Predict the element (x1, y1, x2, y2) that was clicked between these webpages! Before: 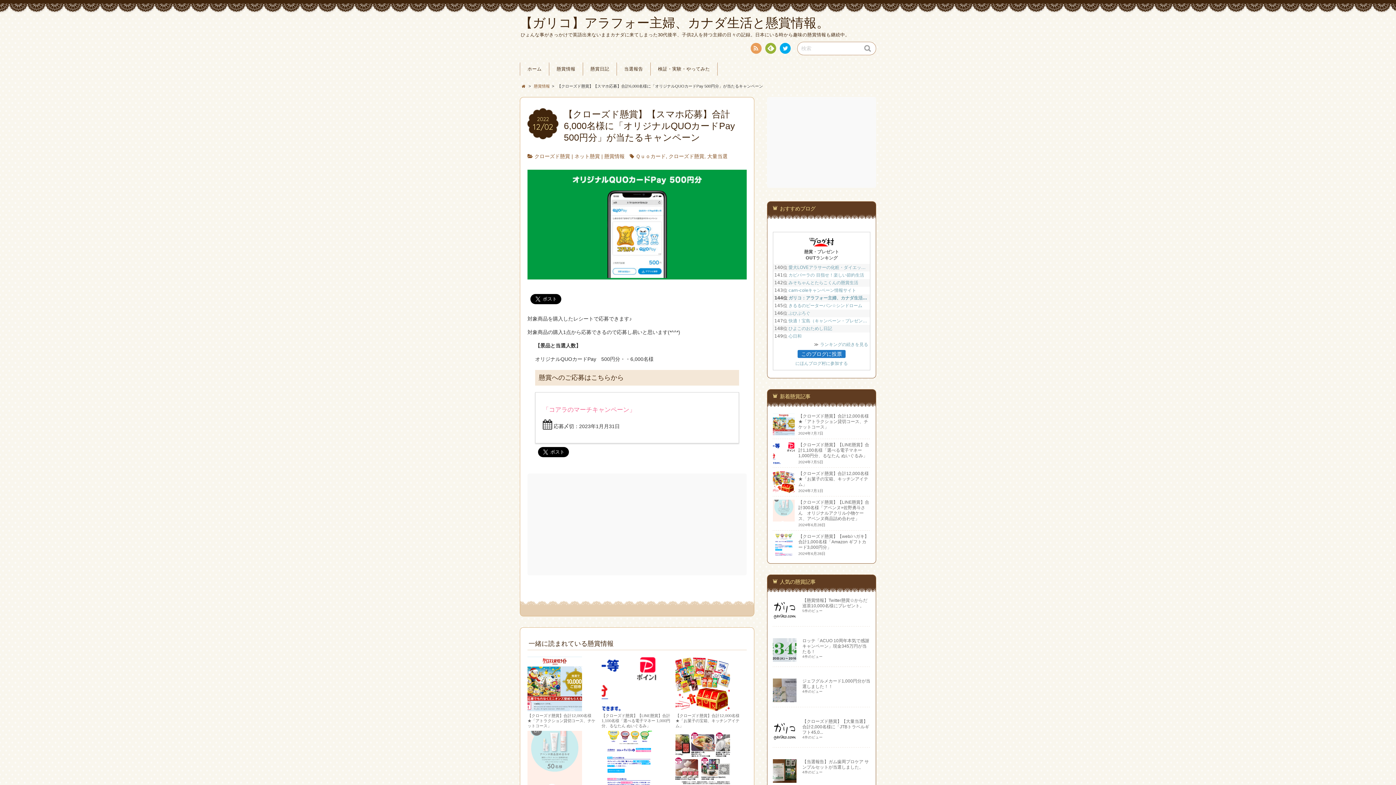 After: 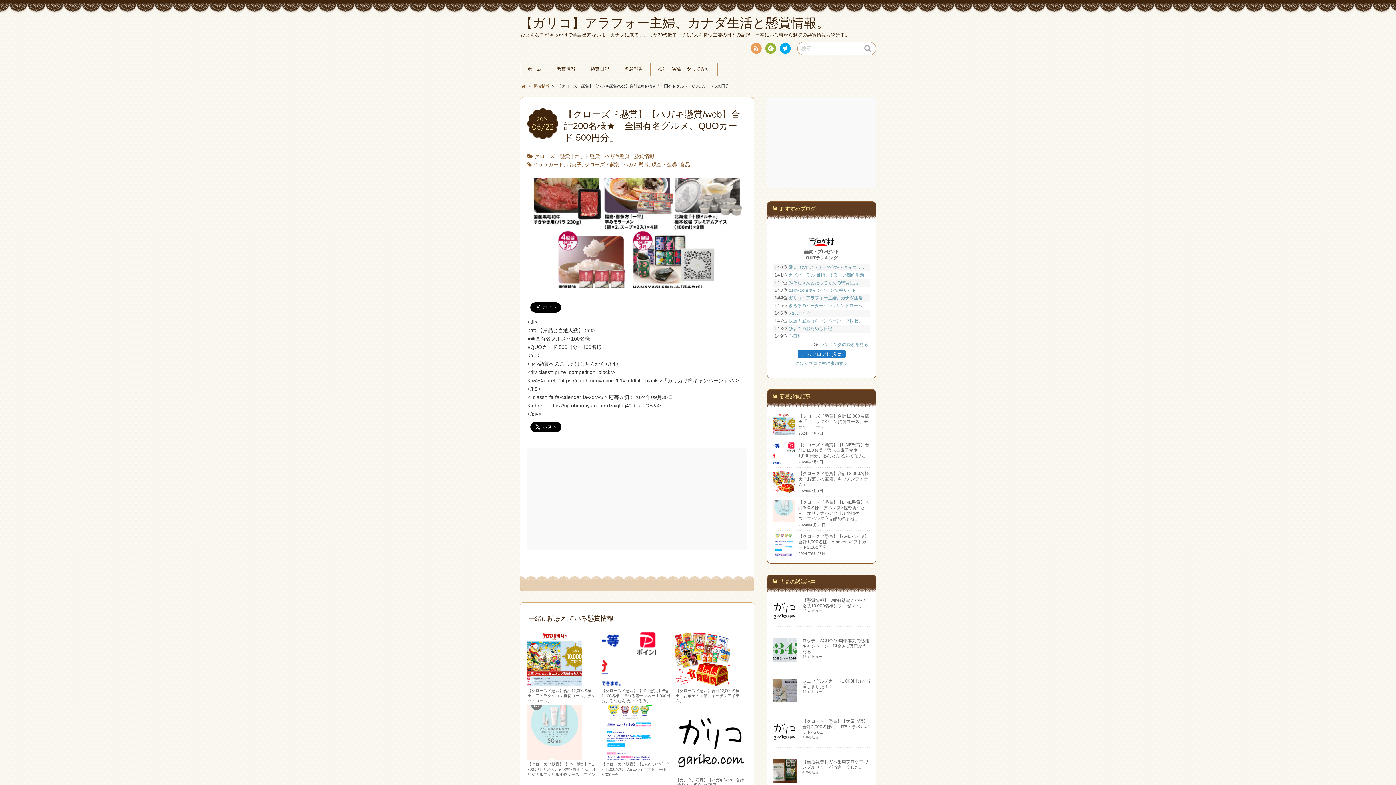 Action: bbox: (675, 779, 730, 785)